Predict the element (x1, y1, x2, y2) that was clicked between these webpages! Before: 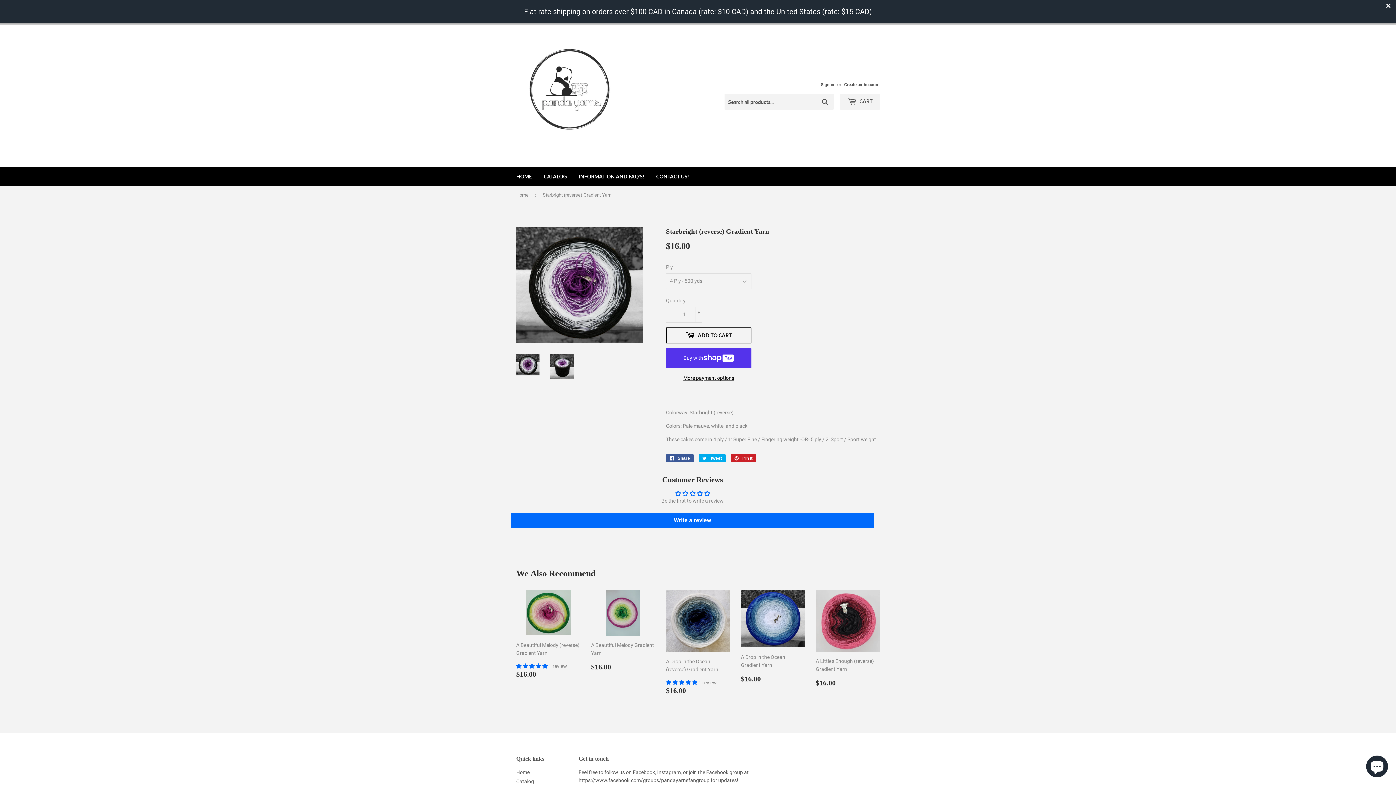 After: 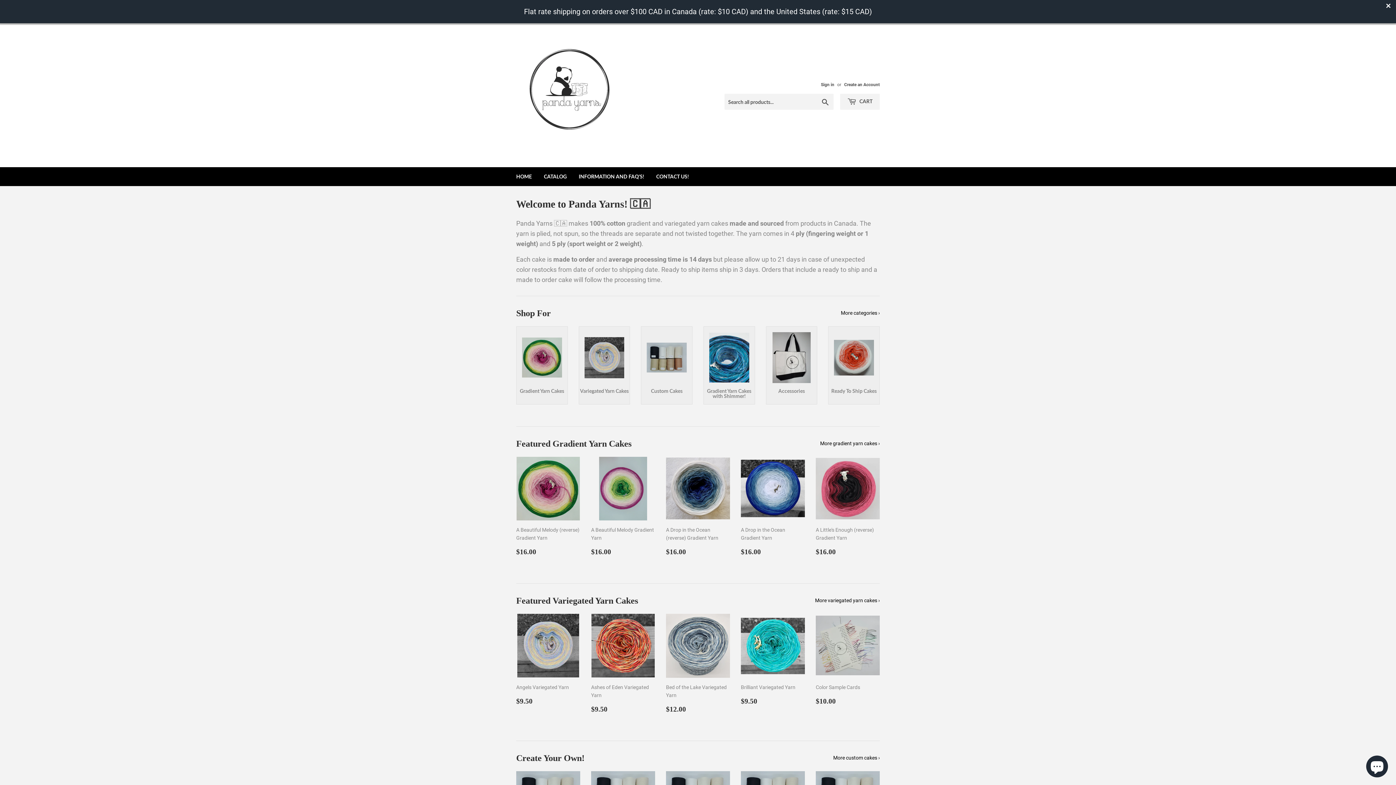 Action: bbox: (510, 167, 537, 186) label: HOME